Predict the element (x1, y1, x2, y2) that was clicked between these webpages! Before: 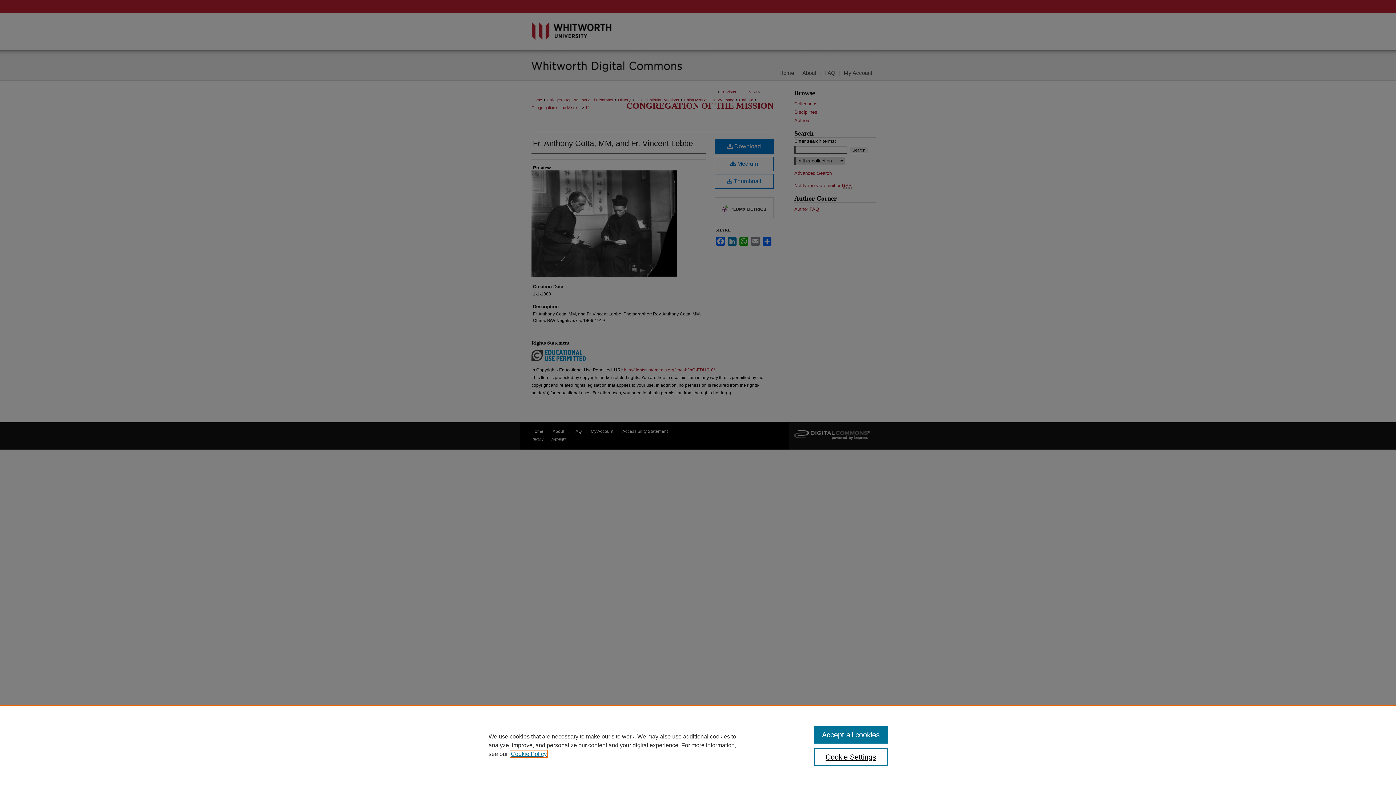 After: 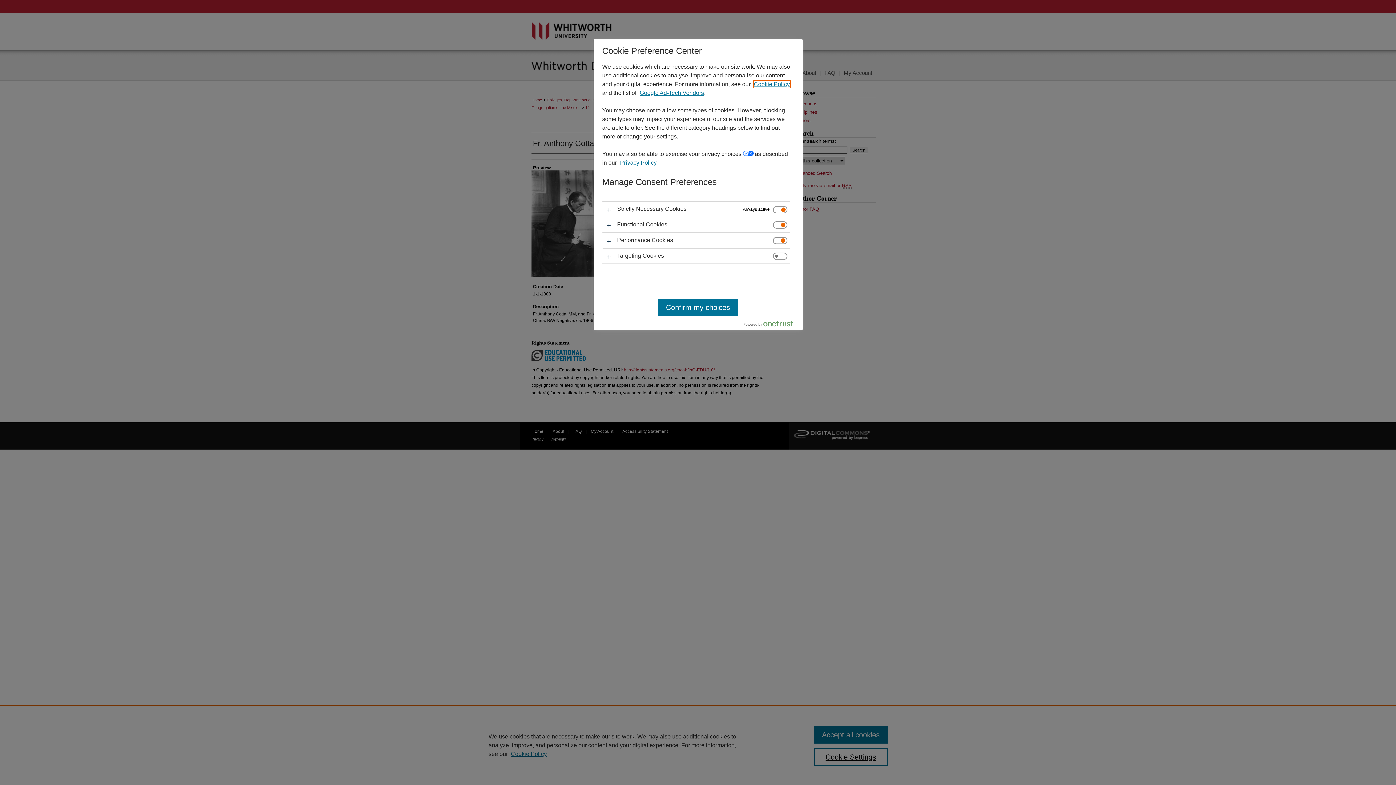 Action: bbox: (814, 748, 887, 766) label: Cookie Settings